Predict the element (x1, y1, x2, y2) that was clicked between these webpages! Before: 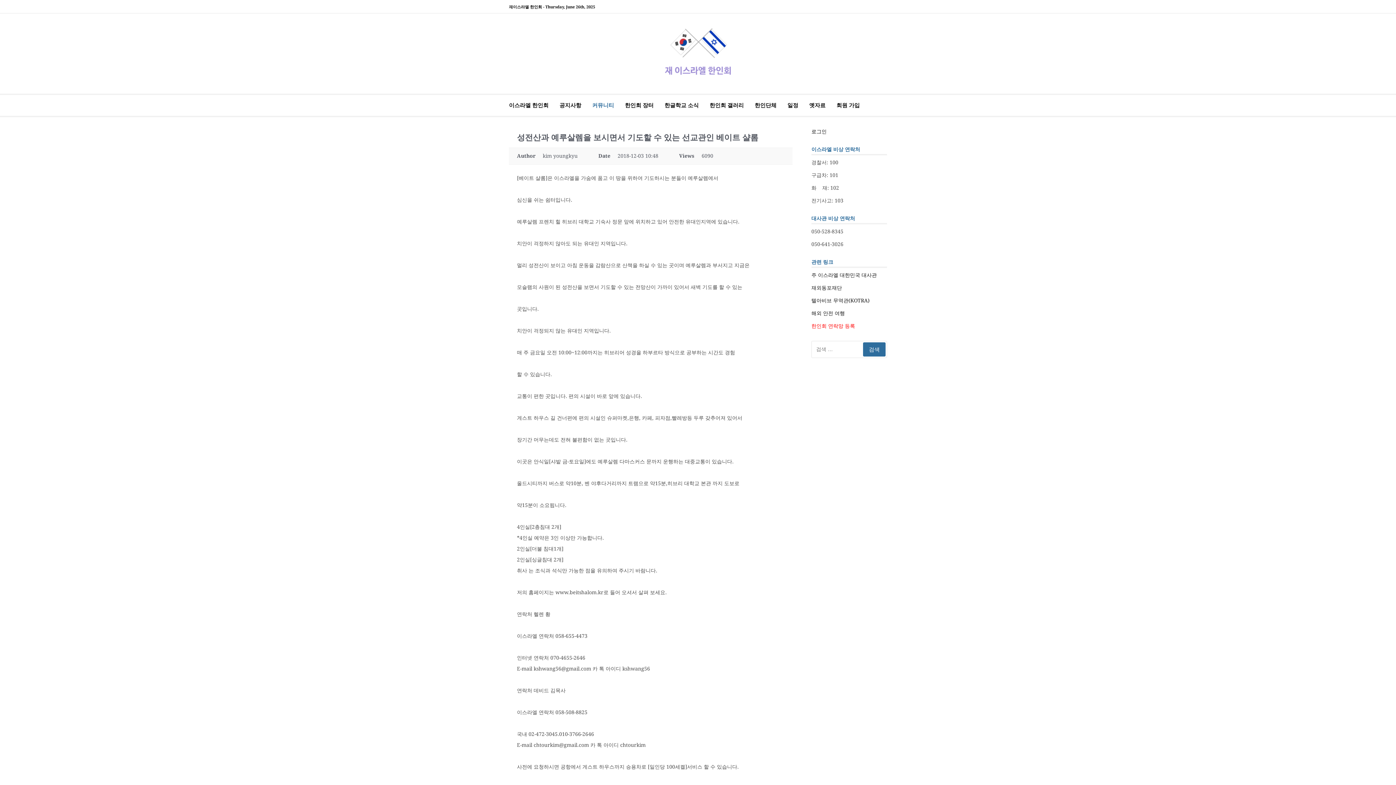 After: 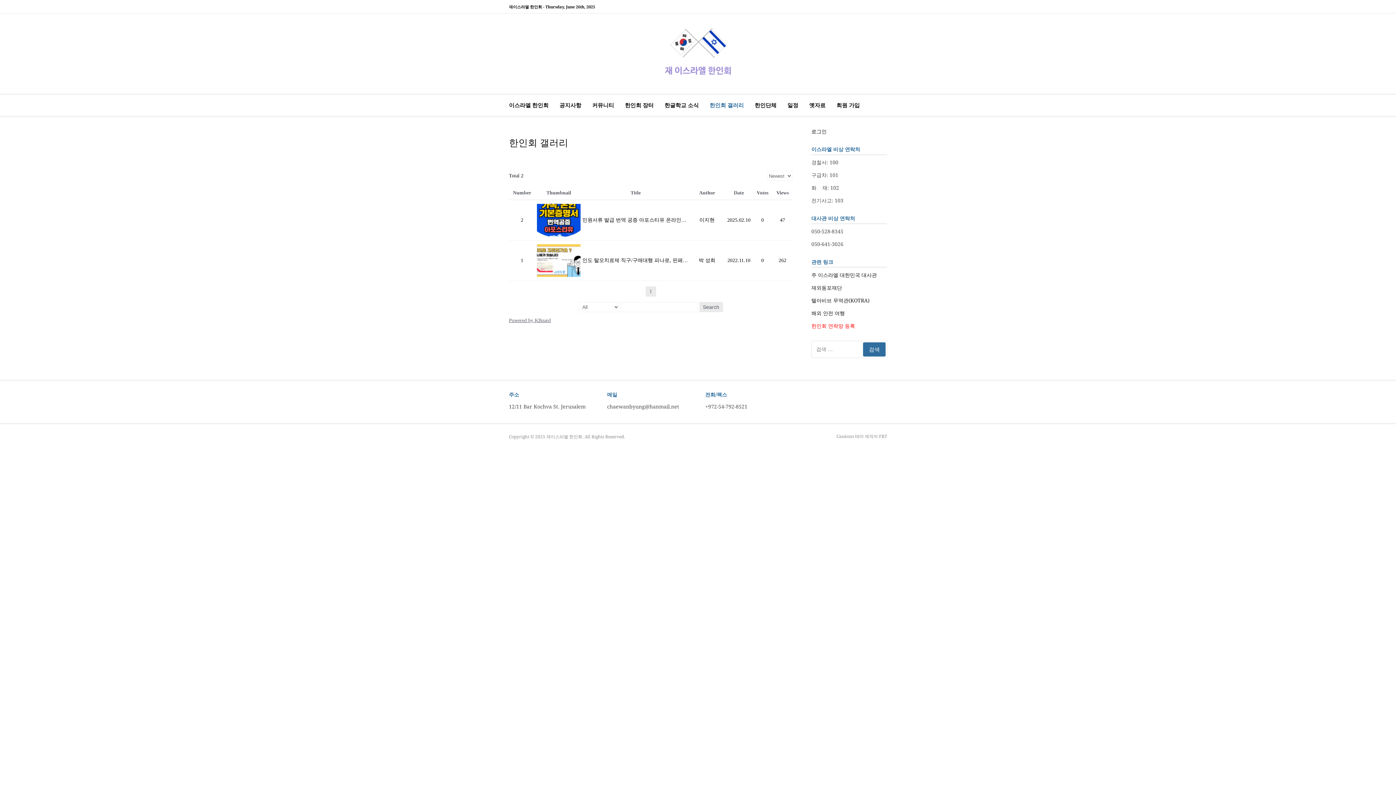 Action: bbox: (709, 94, 744, 116) label: 한인회 갤러리